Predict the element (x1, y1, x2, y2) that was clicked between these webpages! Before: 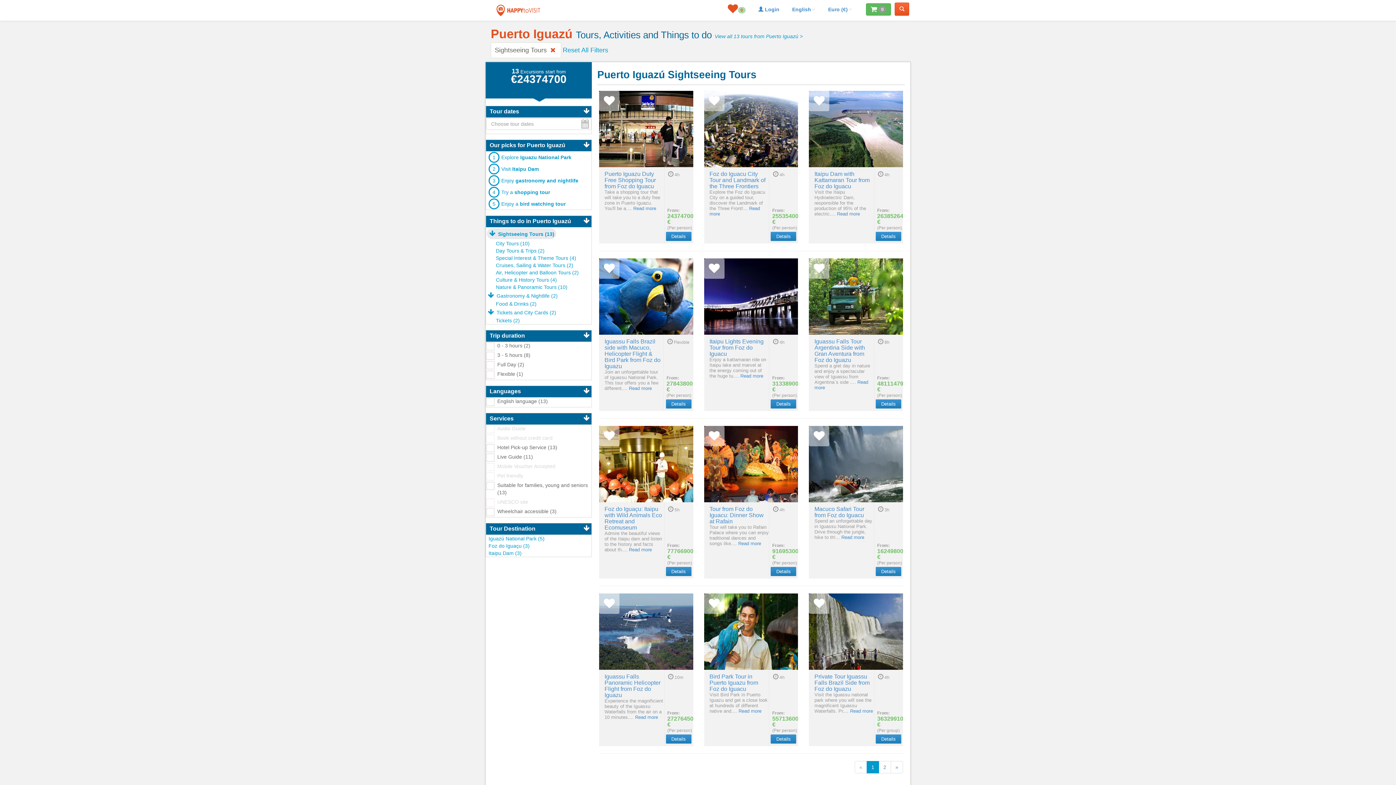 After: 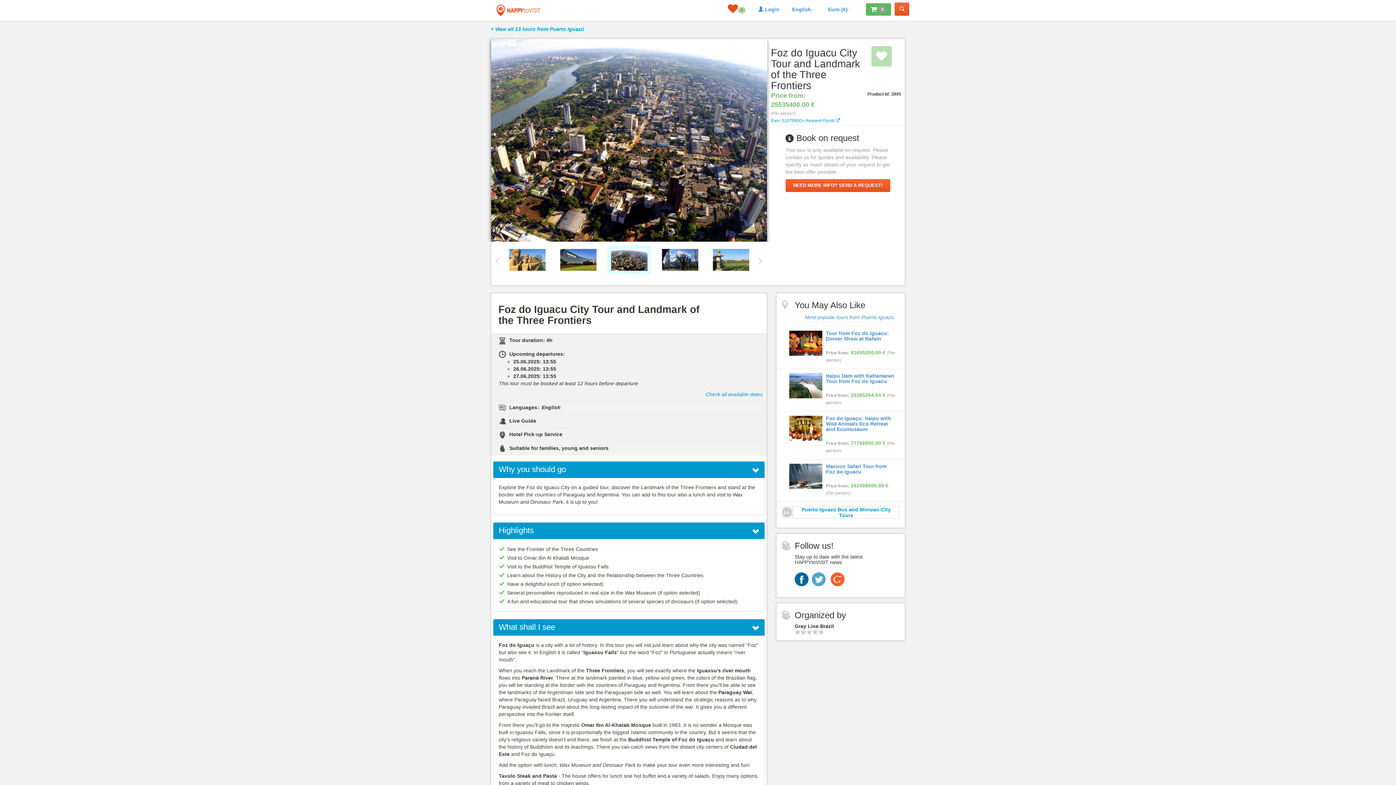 Action: label: Details bbox: (770, 231, 797, 241)